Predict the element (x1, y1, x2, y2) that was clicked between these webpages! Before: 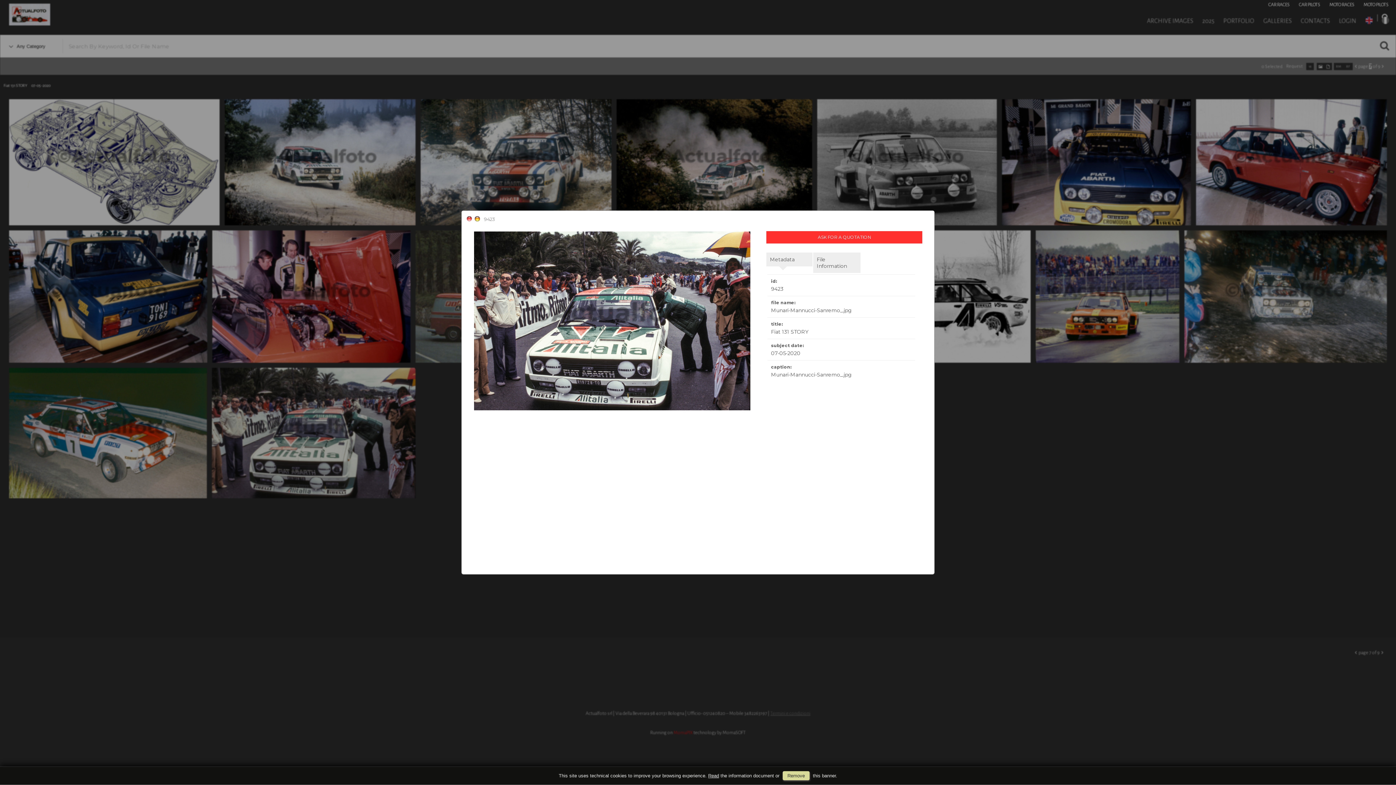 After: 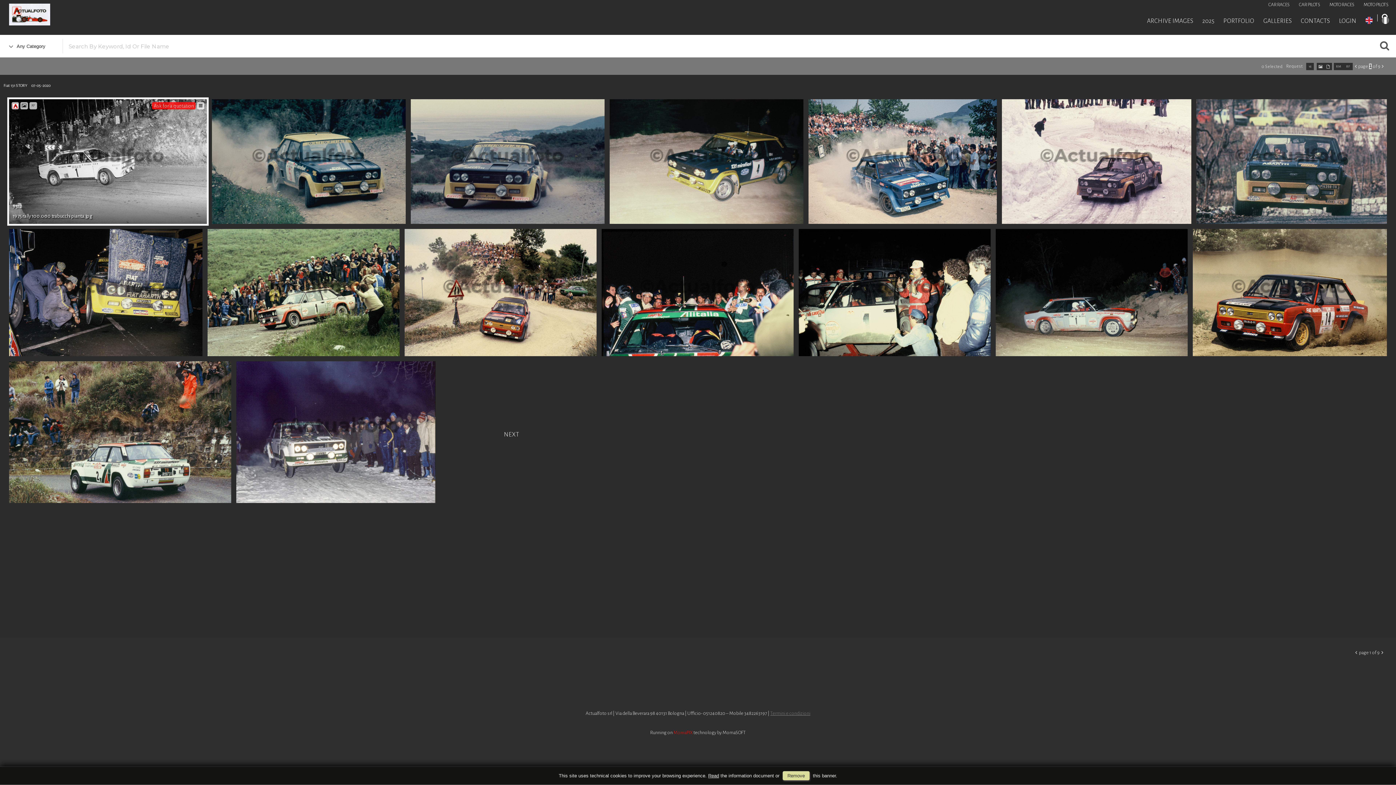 Action: bbox: (766, 231, 922, 243) label: ASK FOR A QUOTATION